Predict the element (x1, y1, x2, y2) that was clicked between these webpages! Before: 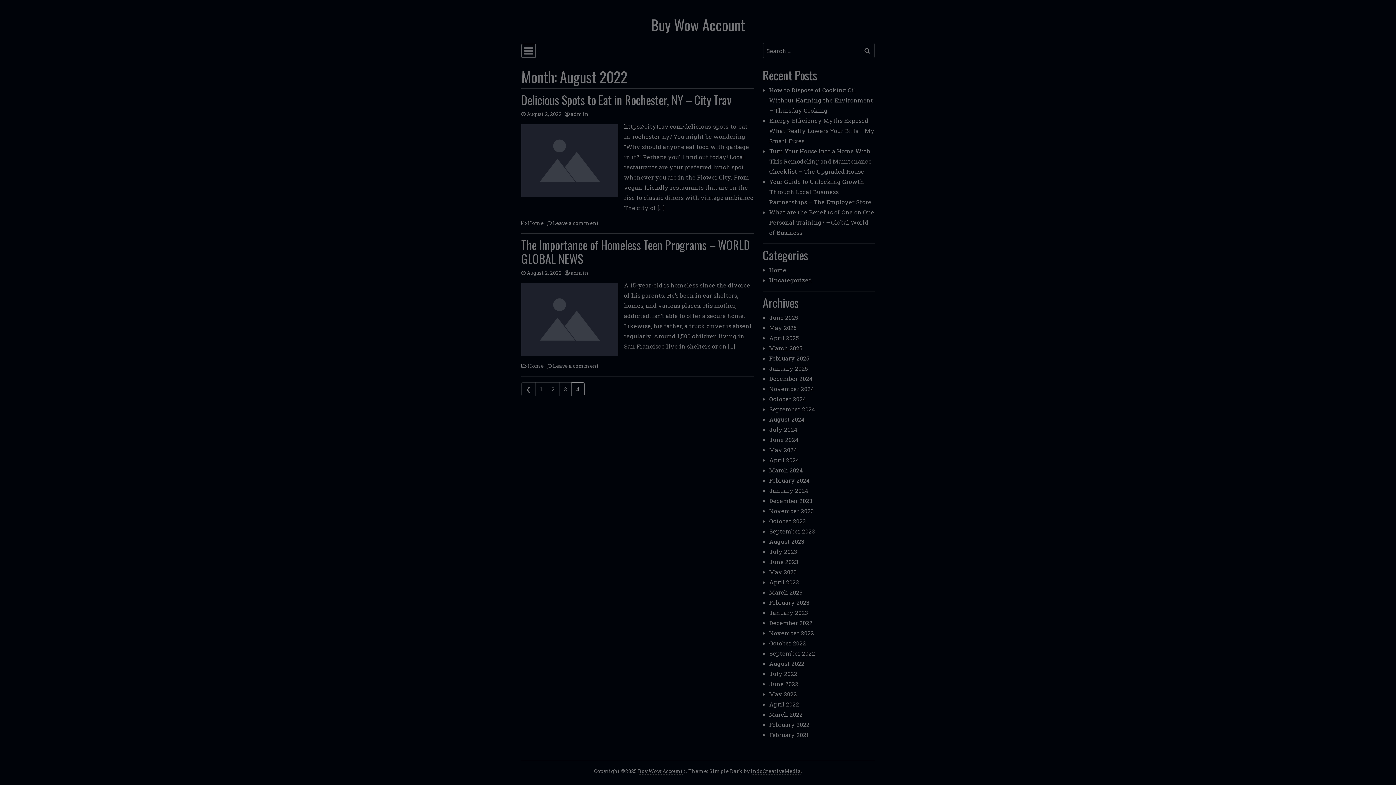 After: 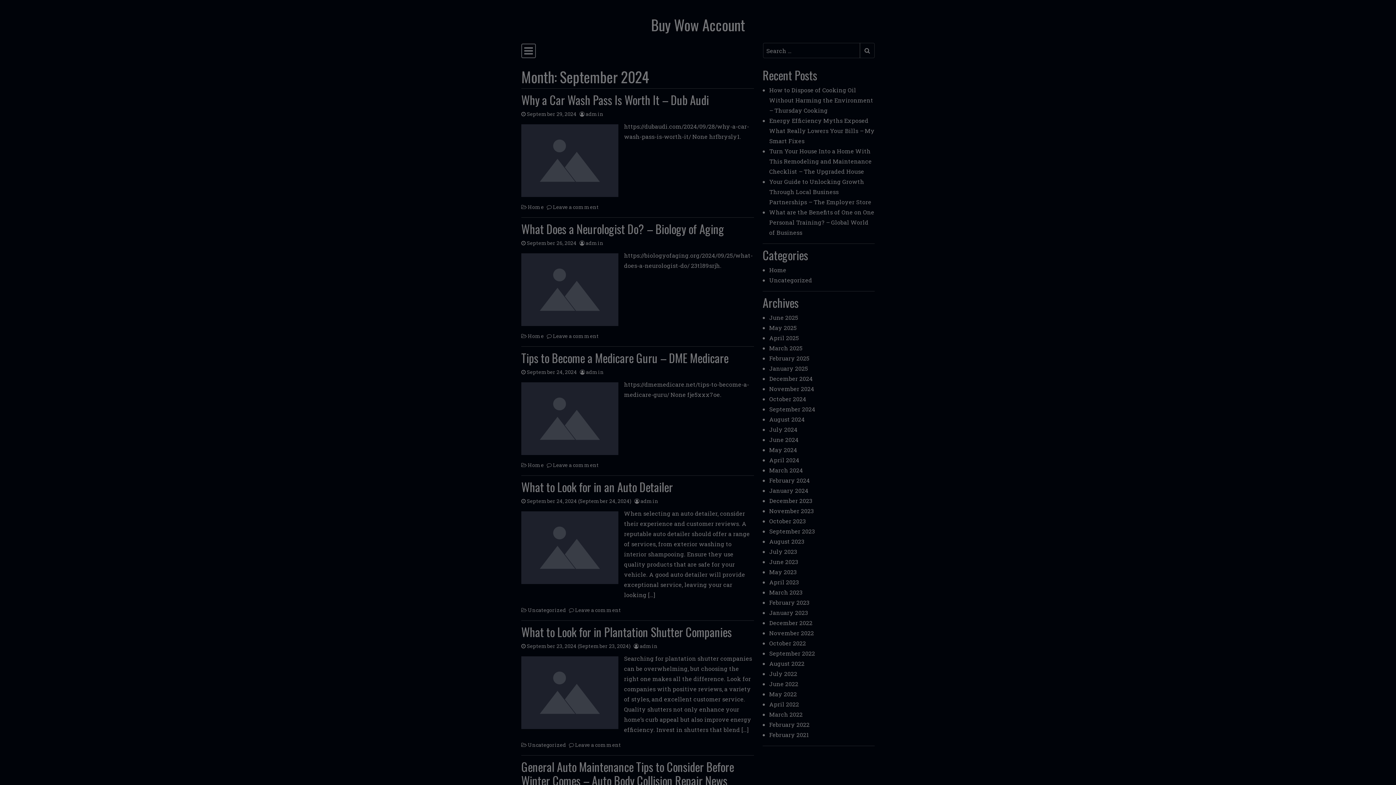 Action: label: September 2024 bbox: (769, 405, 815, 413)